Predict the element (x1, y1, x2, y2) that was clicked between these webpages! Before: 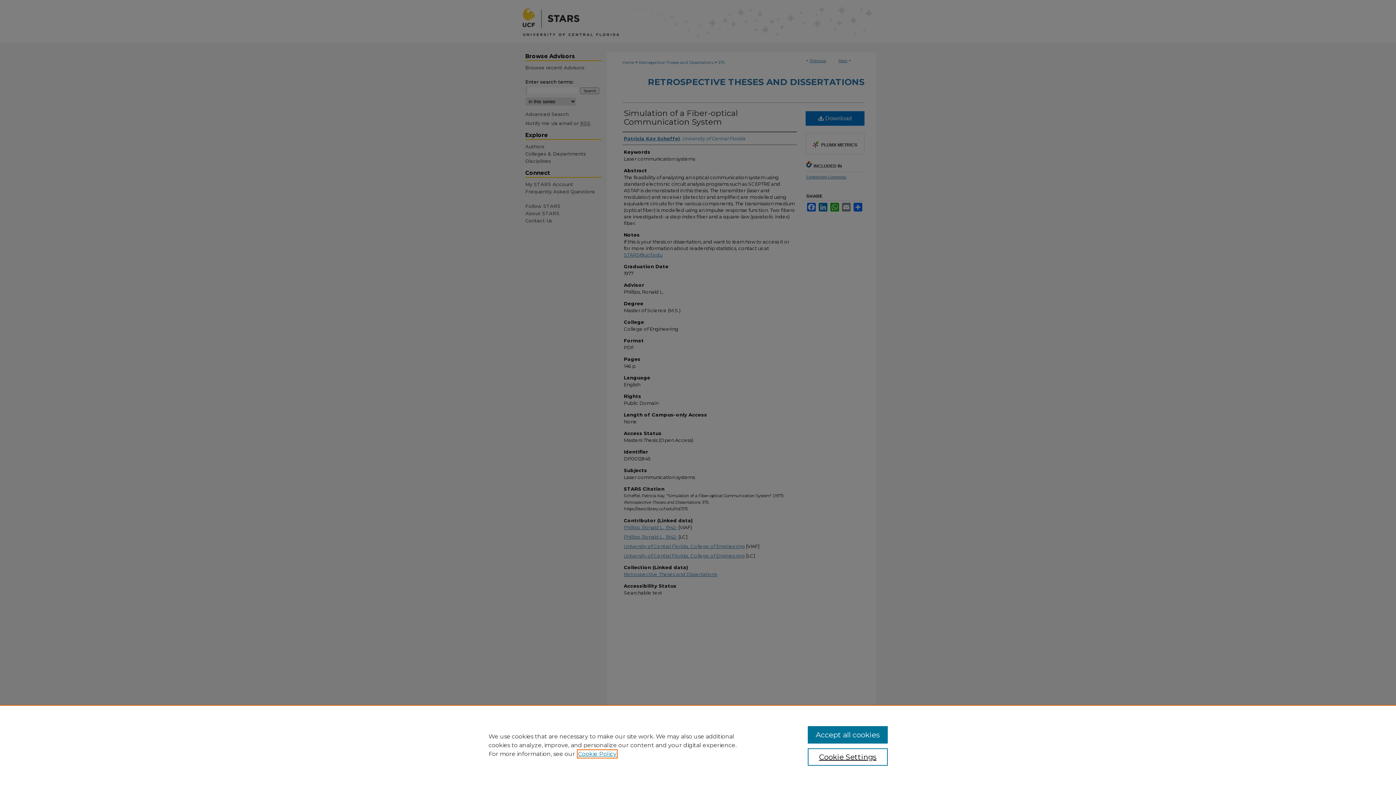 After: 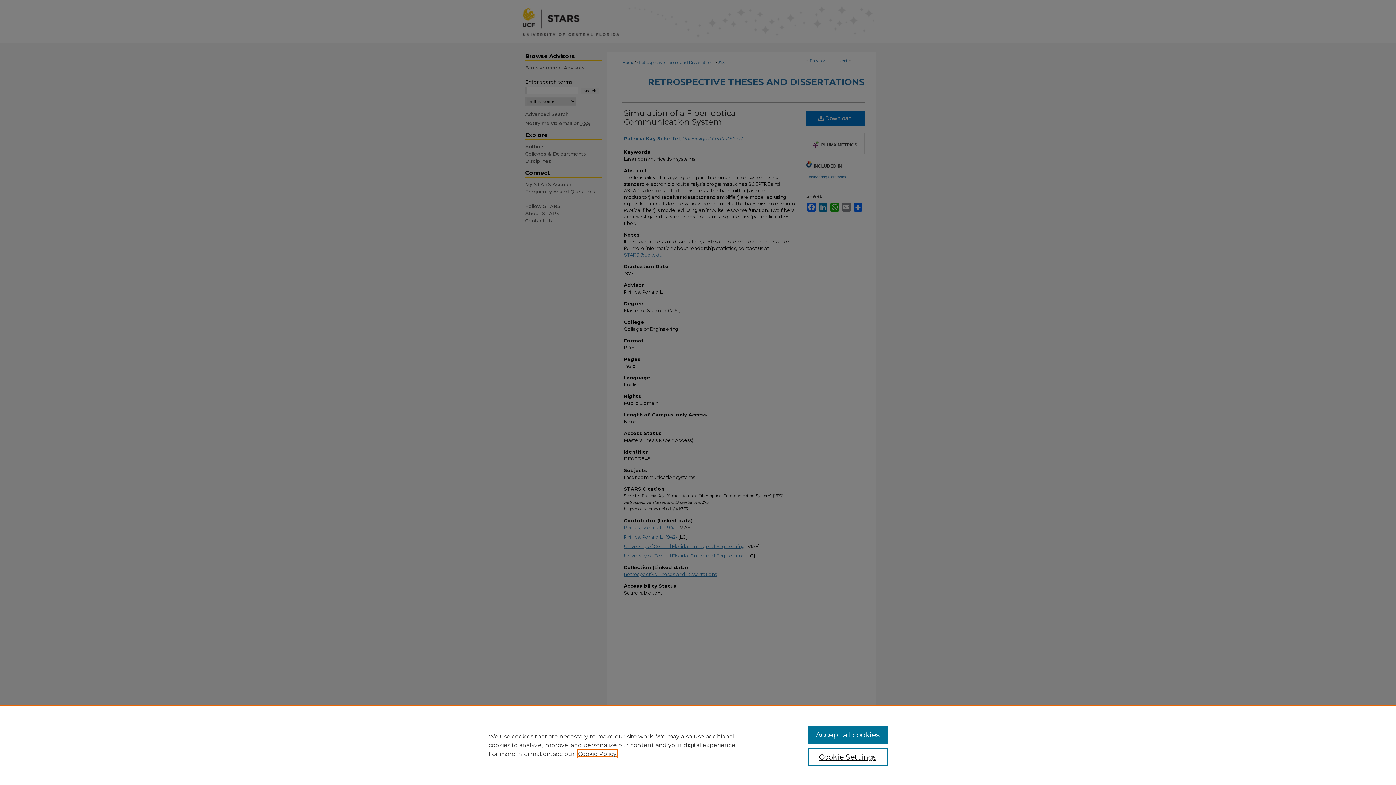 Action: label: , opens in a new tab bbox: (578, 750, 616, 757)